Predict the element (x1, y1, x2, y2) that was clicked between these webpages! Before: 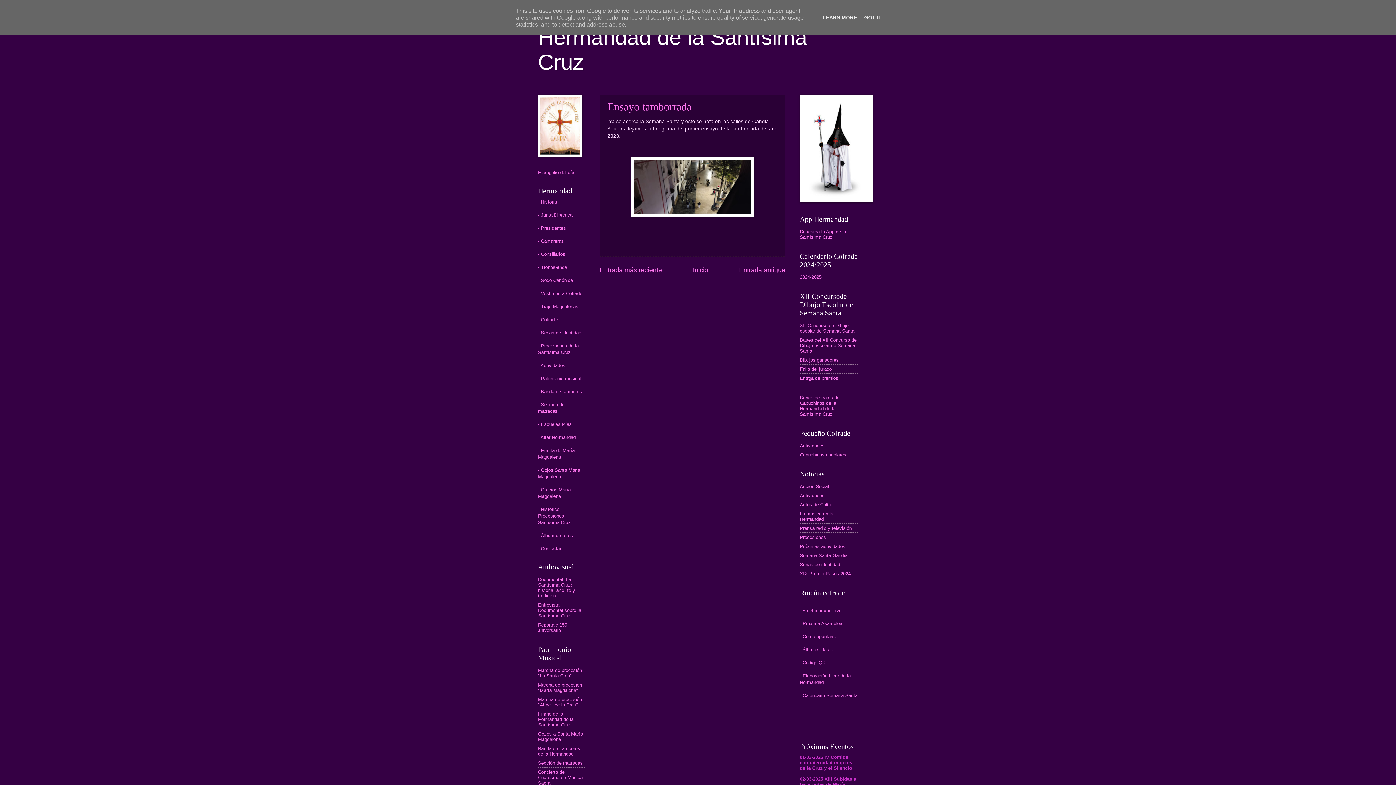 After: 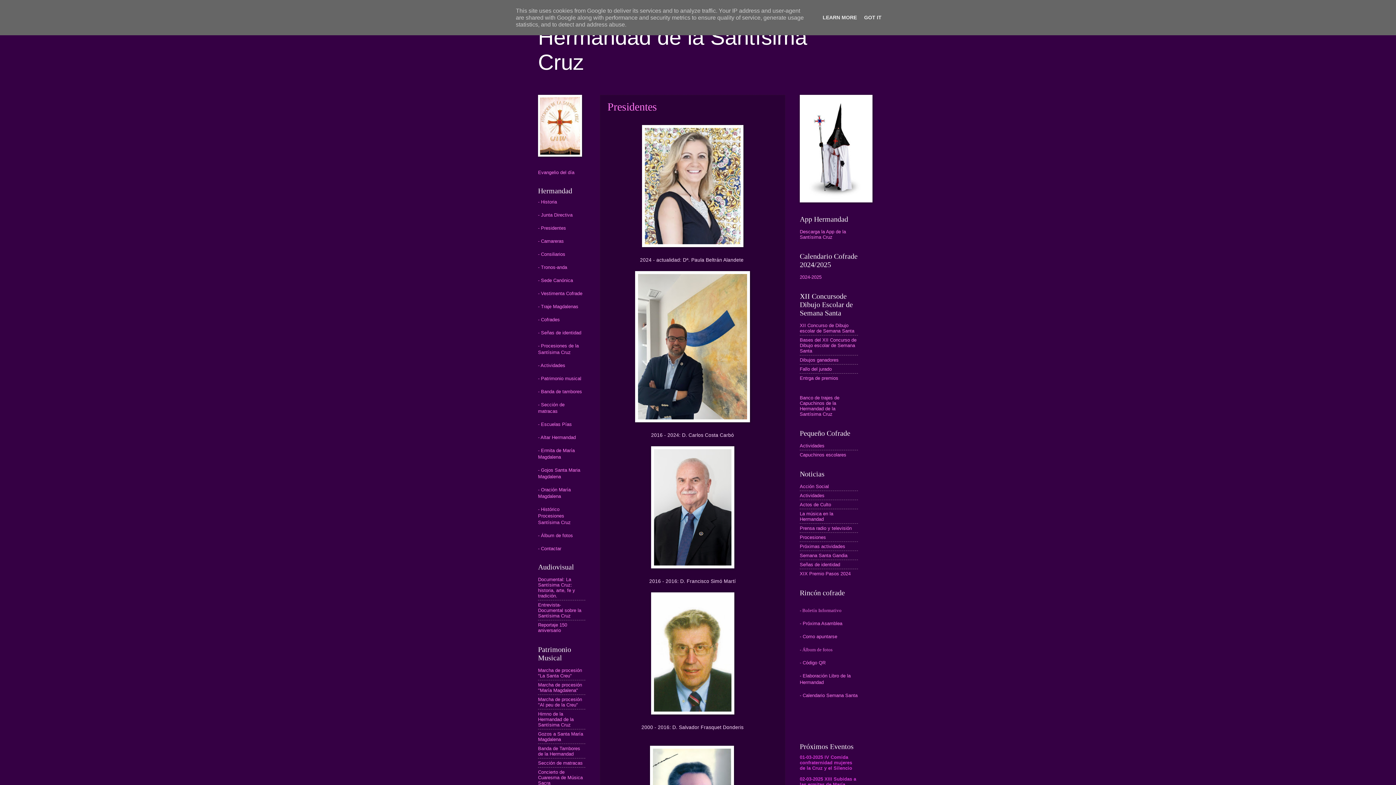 Action: label: - Presidentes bbox: (538, 225, 566, 230)